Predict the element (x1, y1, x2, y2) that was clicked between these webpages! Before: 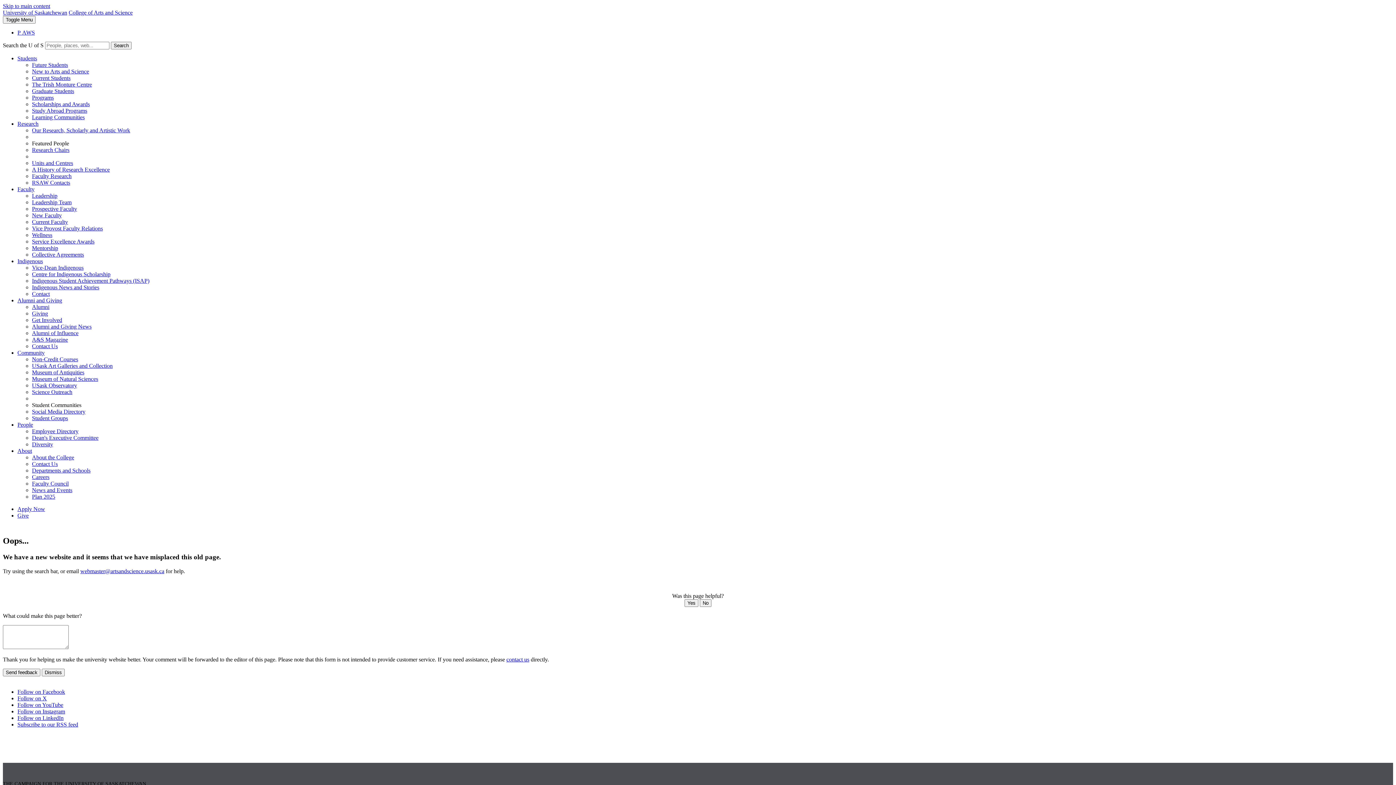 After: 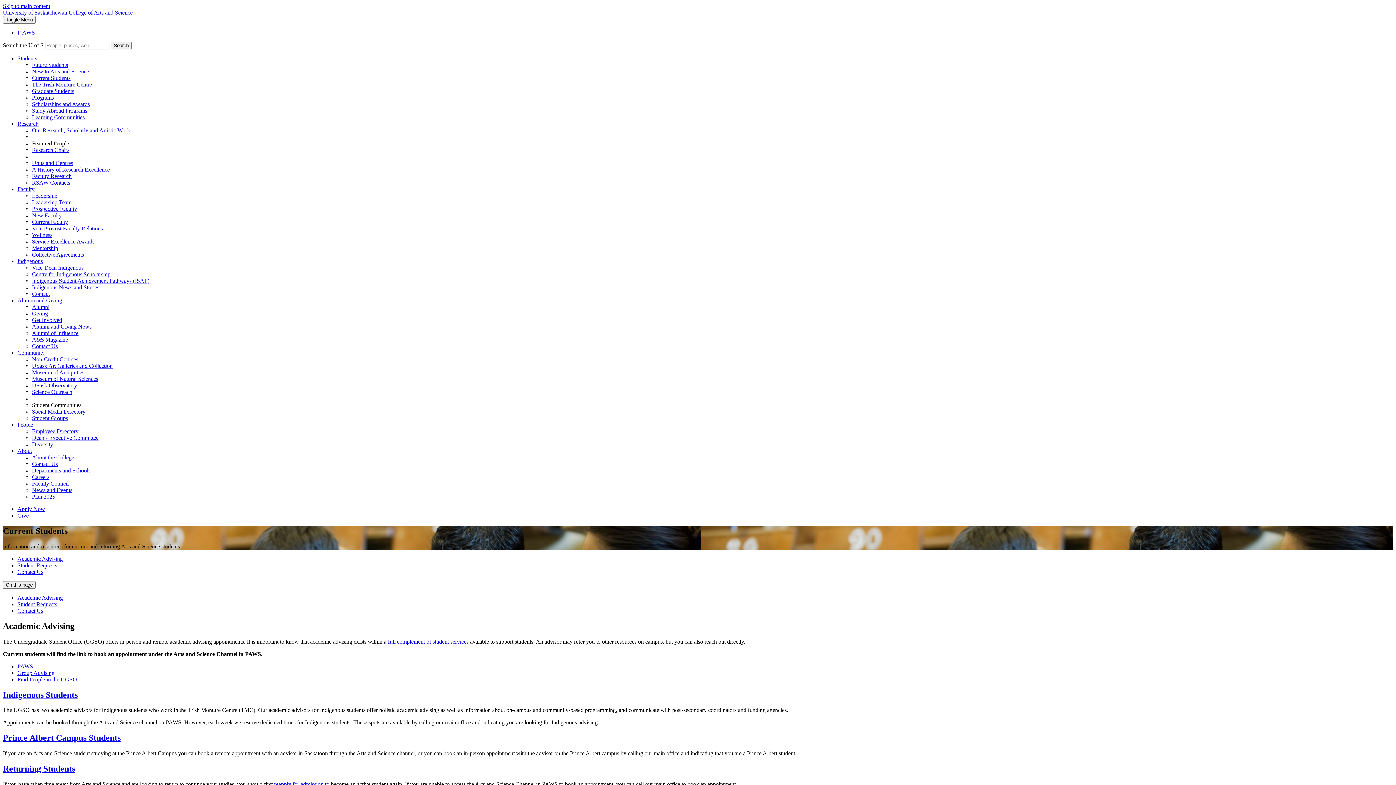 Action: bbox: (32, 74, 70, 81) label: Current Students